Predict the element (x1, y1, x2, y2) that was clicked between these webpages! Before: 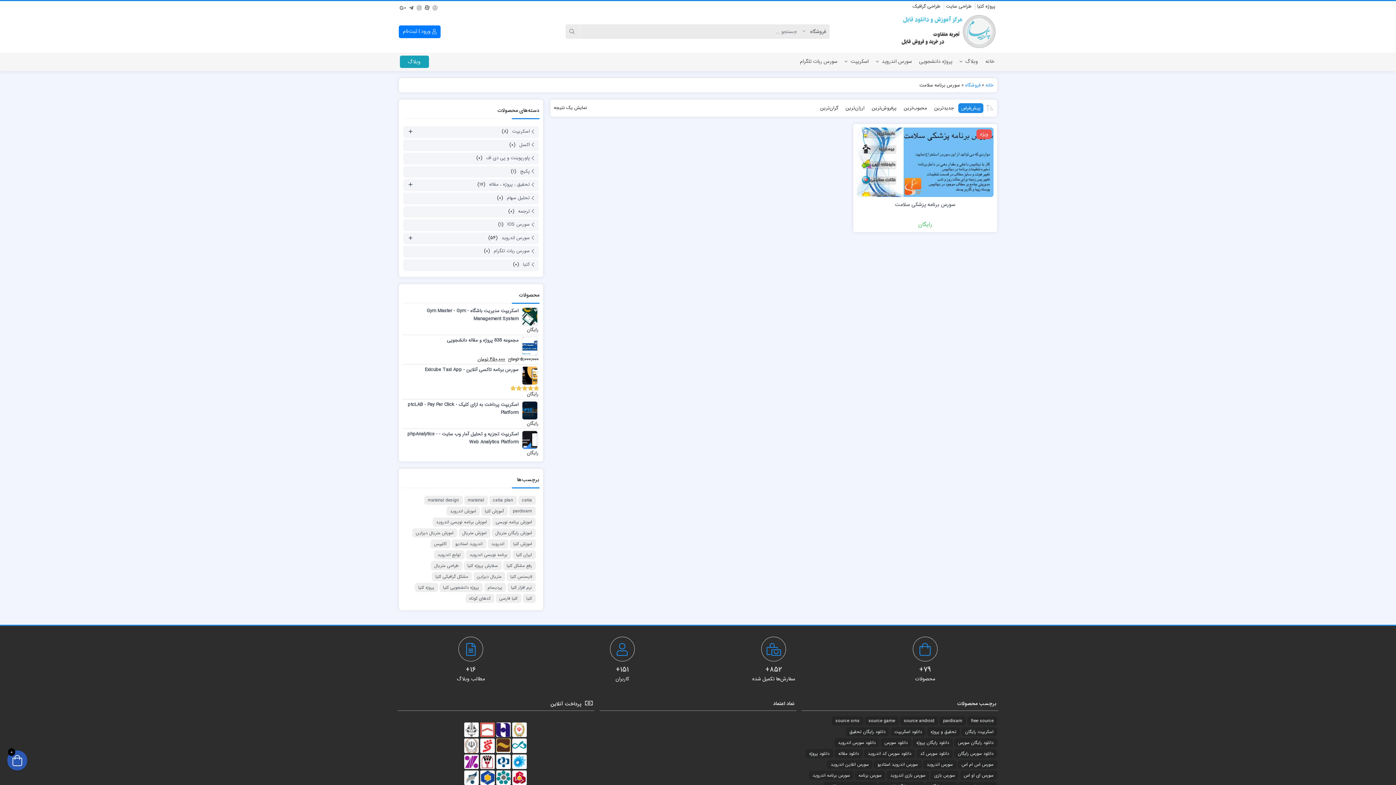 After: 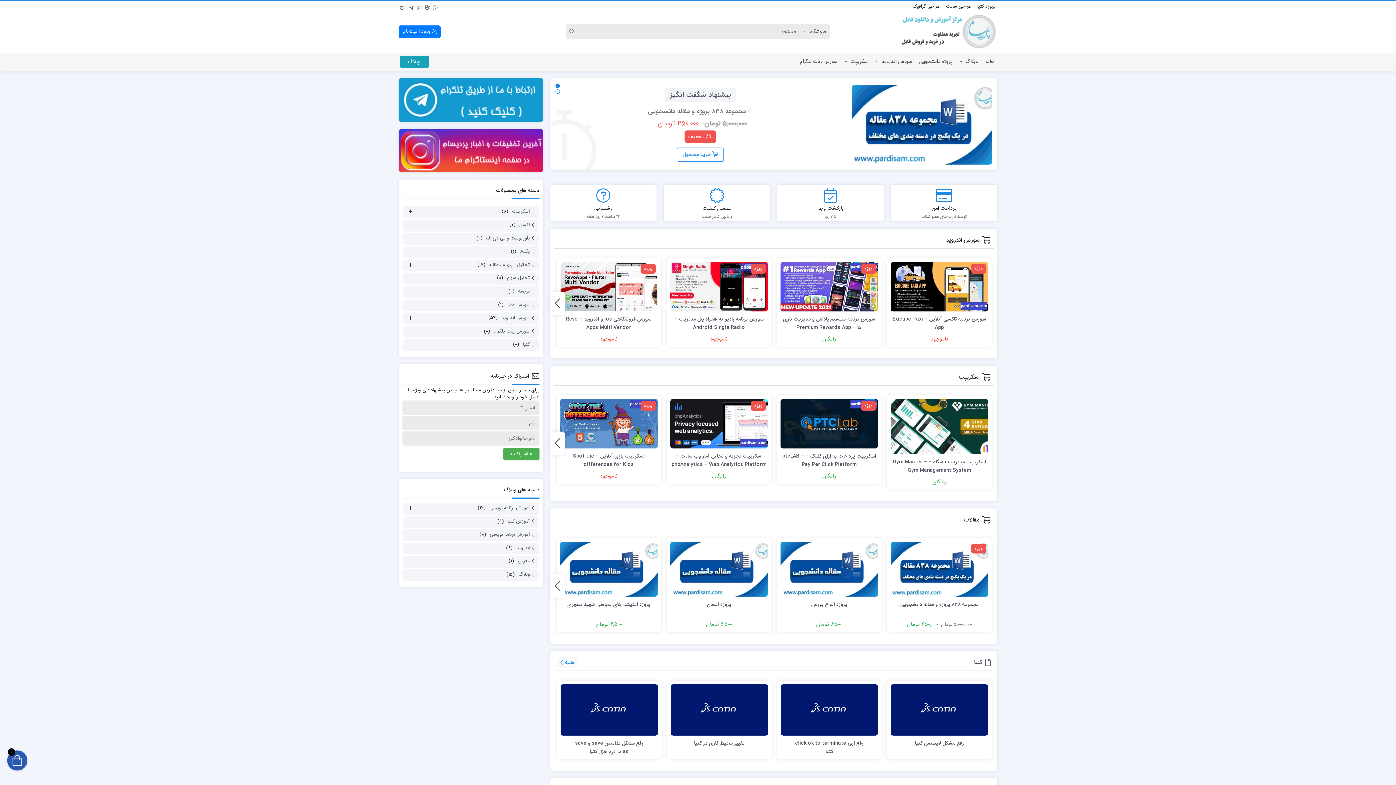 Action: label: خانه bbox: (985, 81, 993, 89)